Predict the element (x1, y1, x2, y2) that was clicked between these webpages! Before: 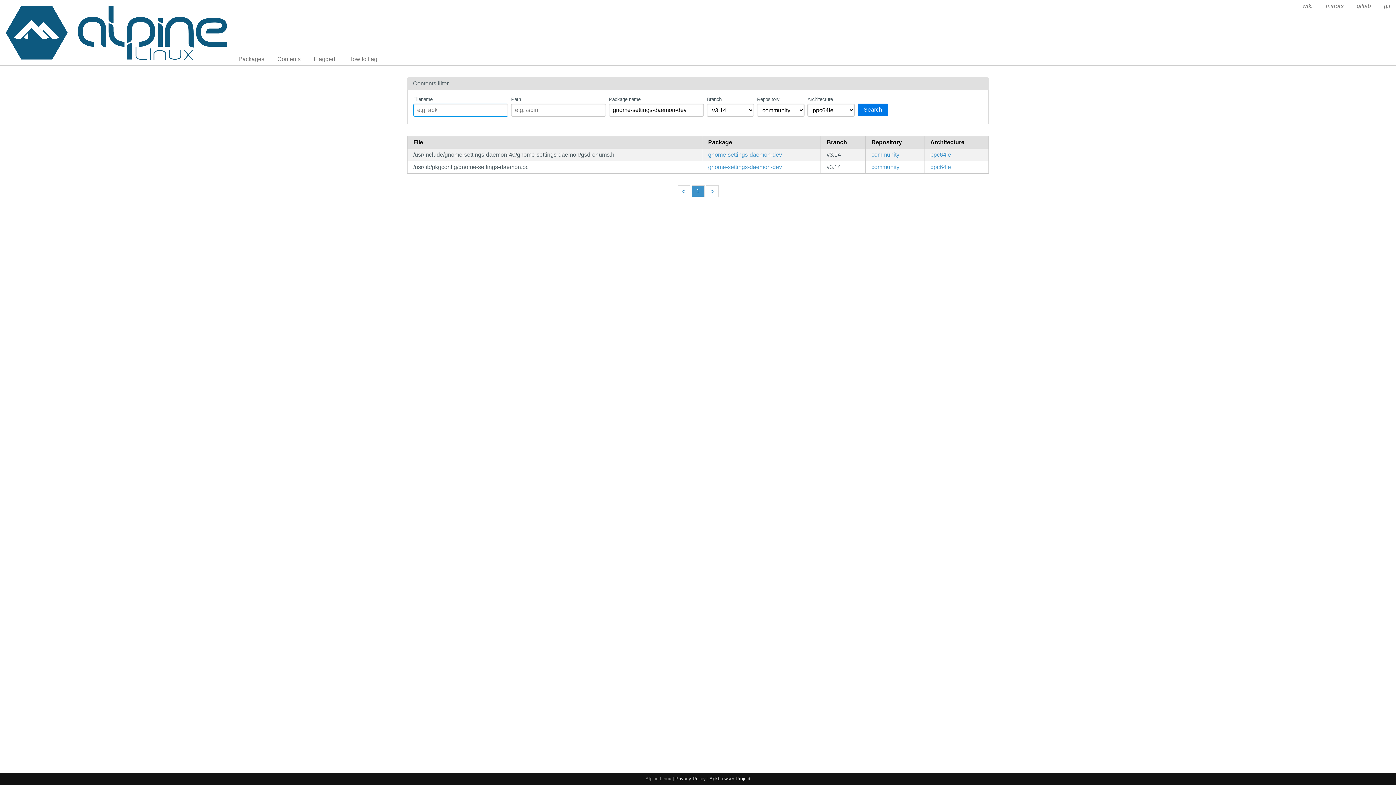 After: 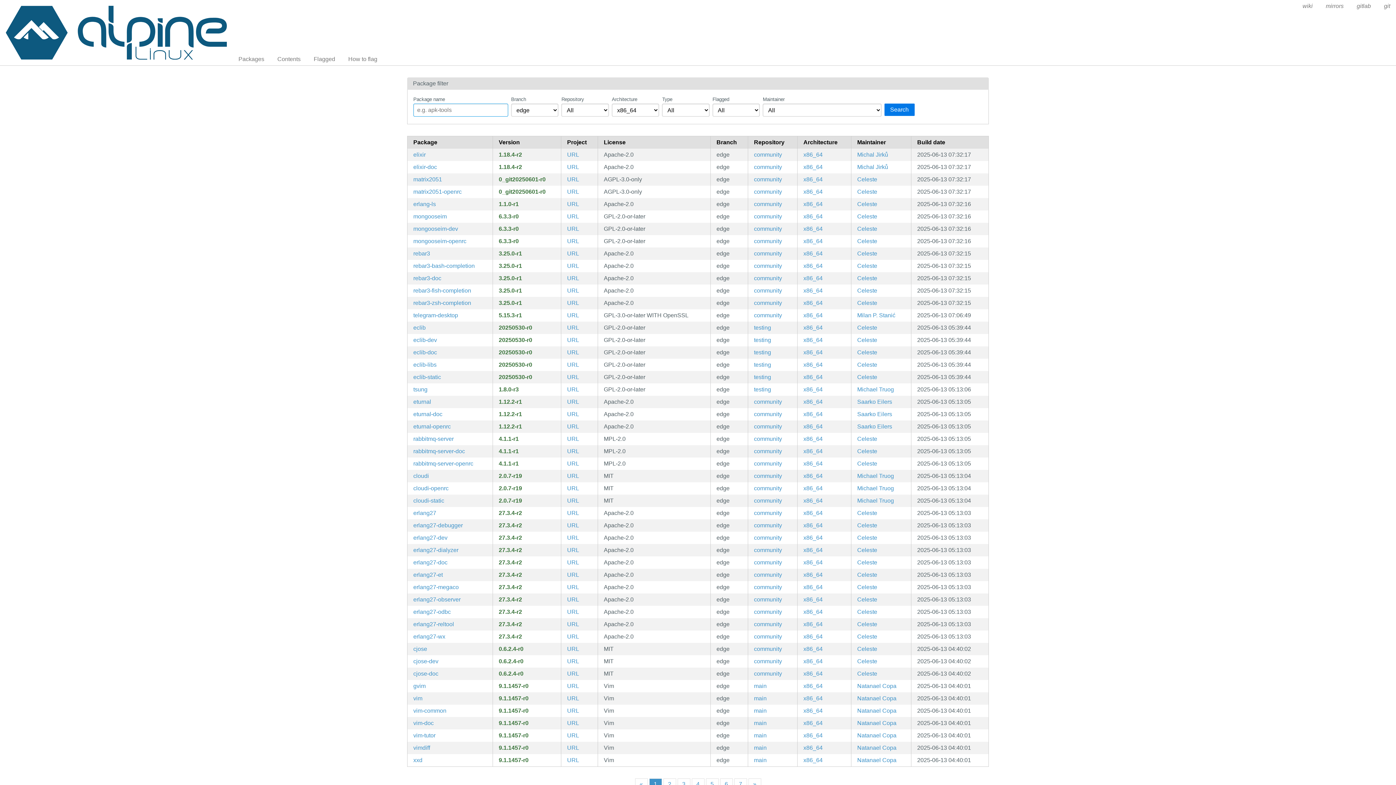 Action: bbox: (5, 5, 226, 59)